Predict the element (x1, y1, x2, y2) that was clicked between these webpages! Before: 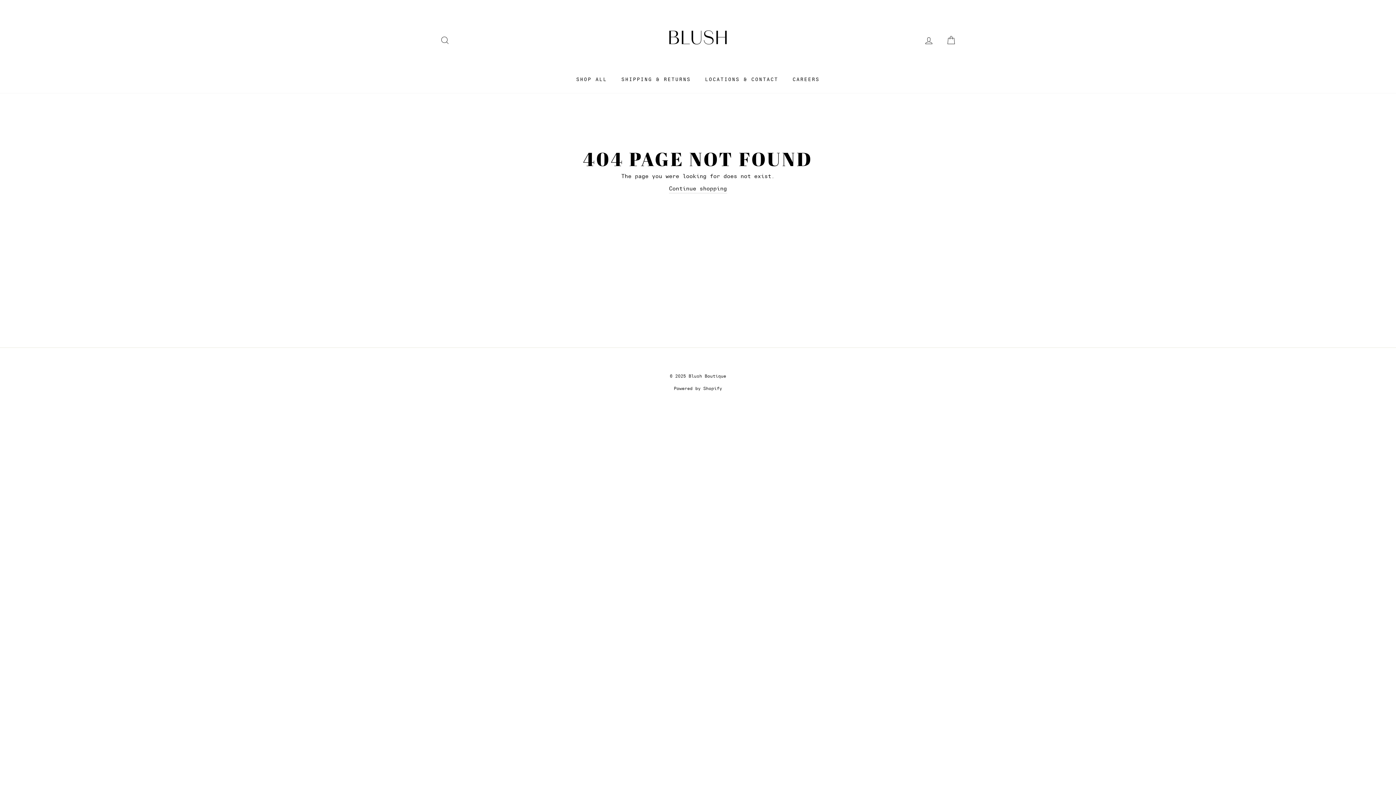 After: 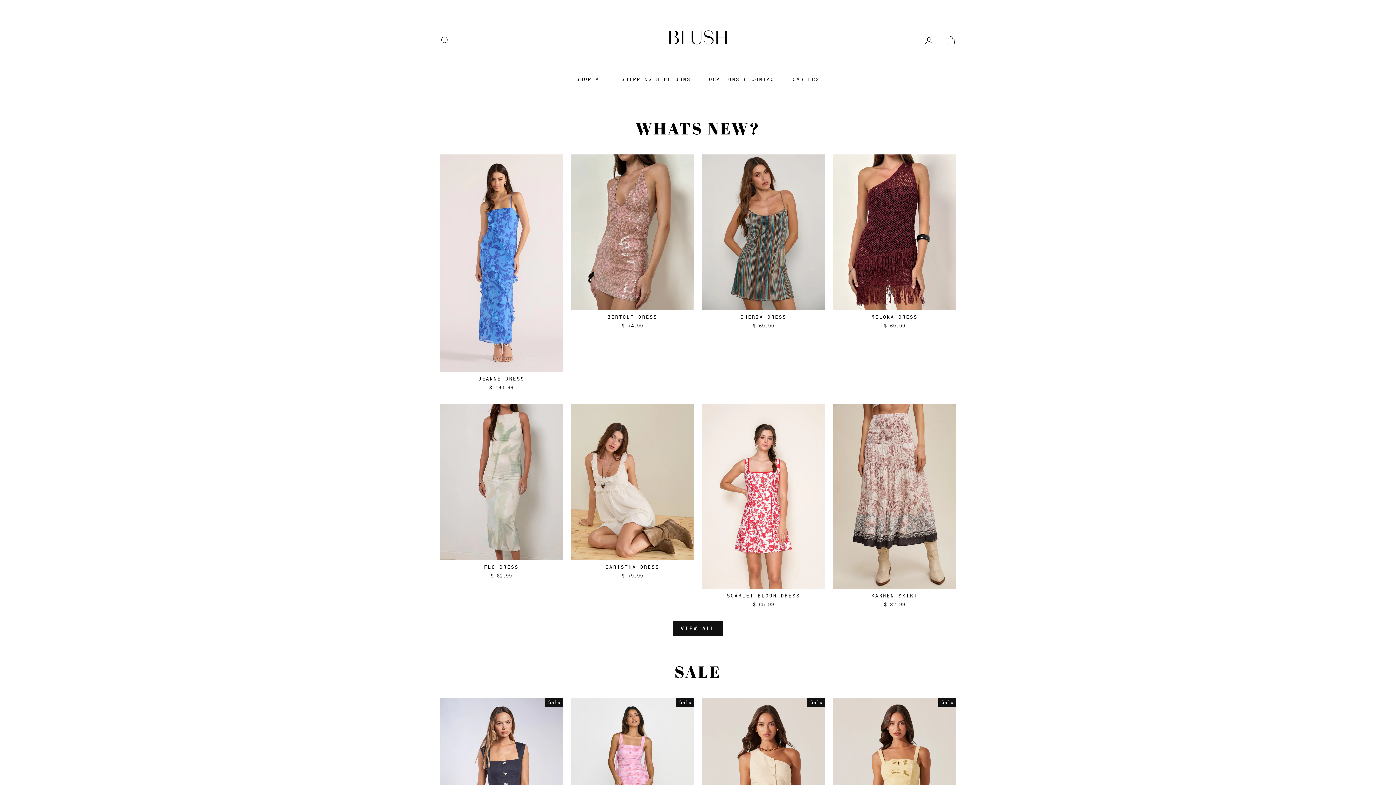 Action: bbox: (669, 184, 727, 193) label: Continue shopping